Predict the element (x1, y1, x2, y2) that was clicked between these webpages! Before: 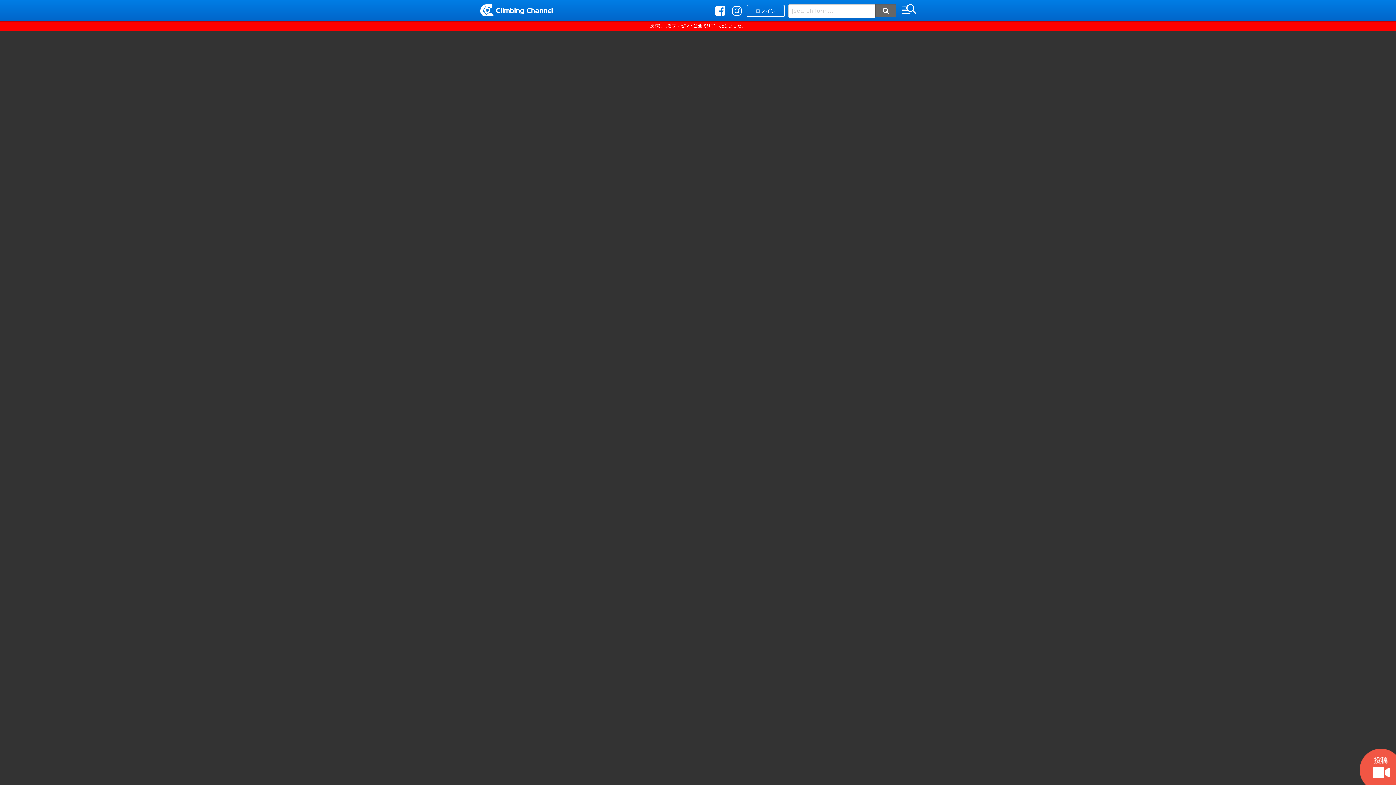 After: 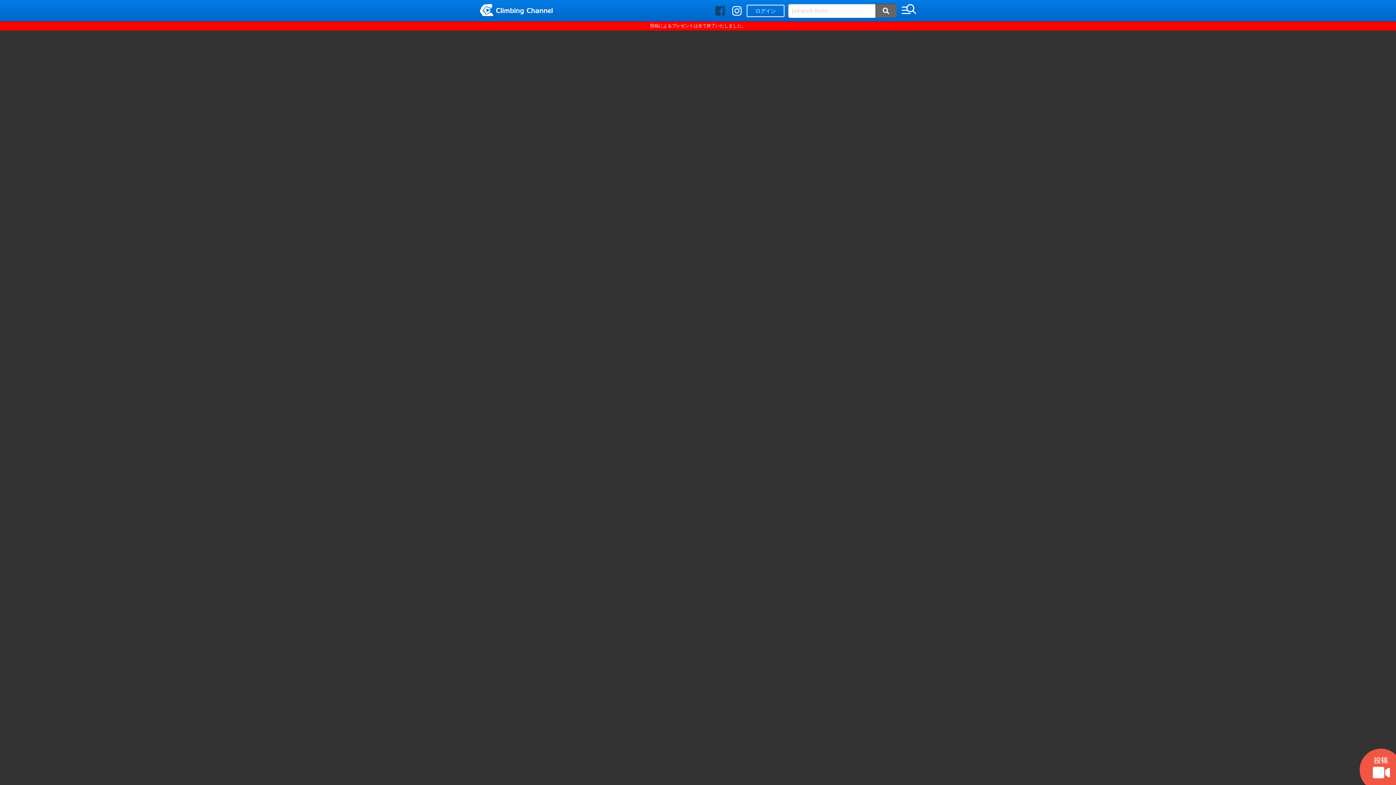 Action: bbox: (715, 5, 725, 16)